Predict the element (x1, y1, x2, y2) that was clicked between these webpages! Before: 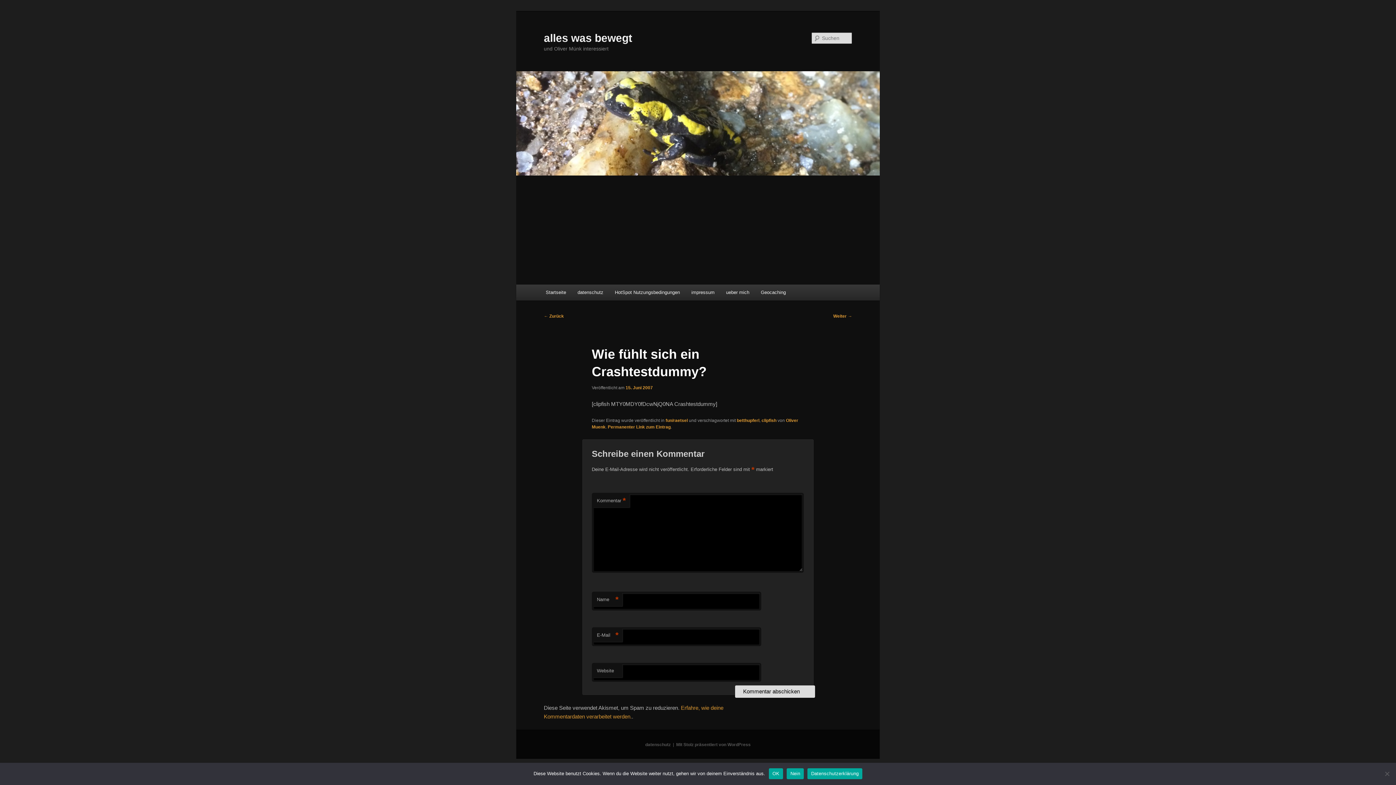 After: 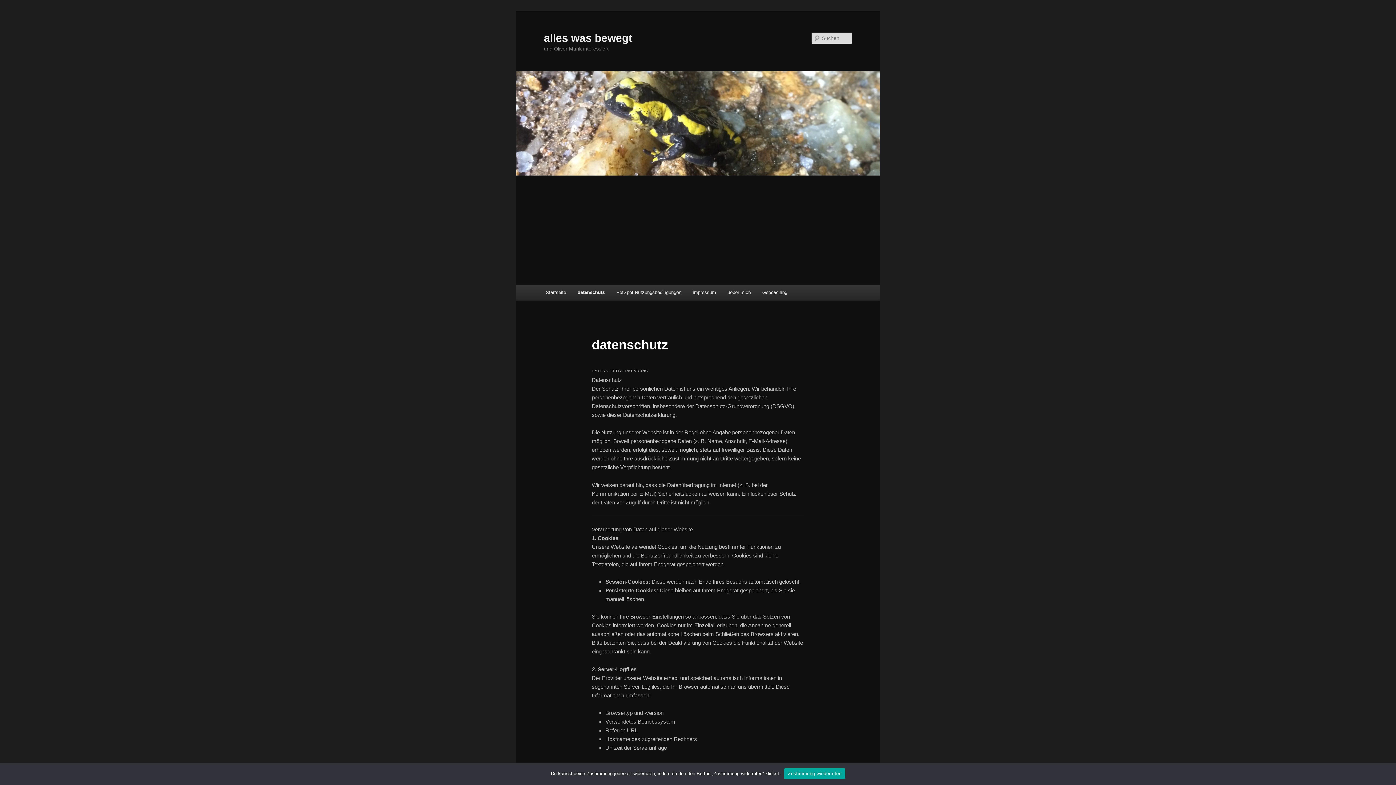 Action: bbox: (571, 284, 609, 300) label: datenschutz